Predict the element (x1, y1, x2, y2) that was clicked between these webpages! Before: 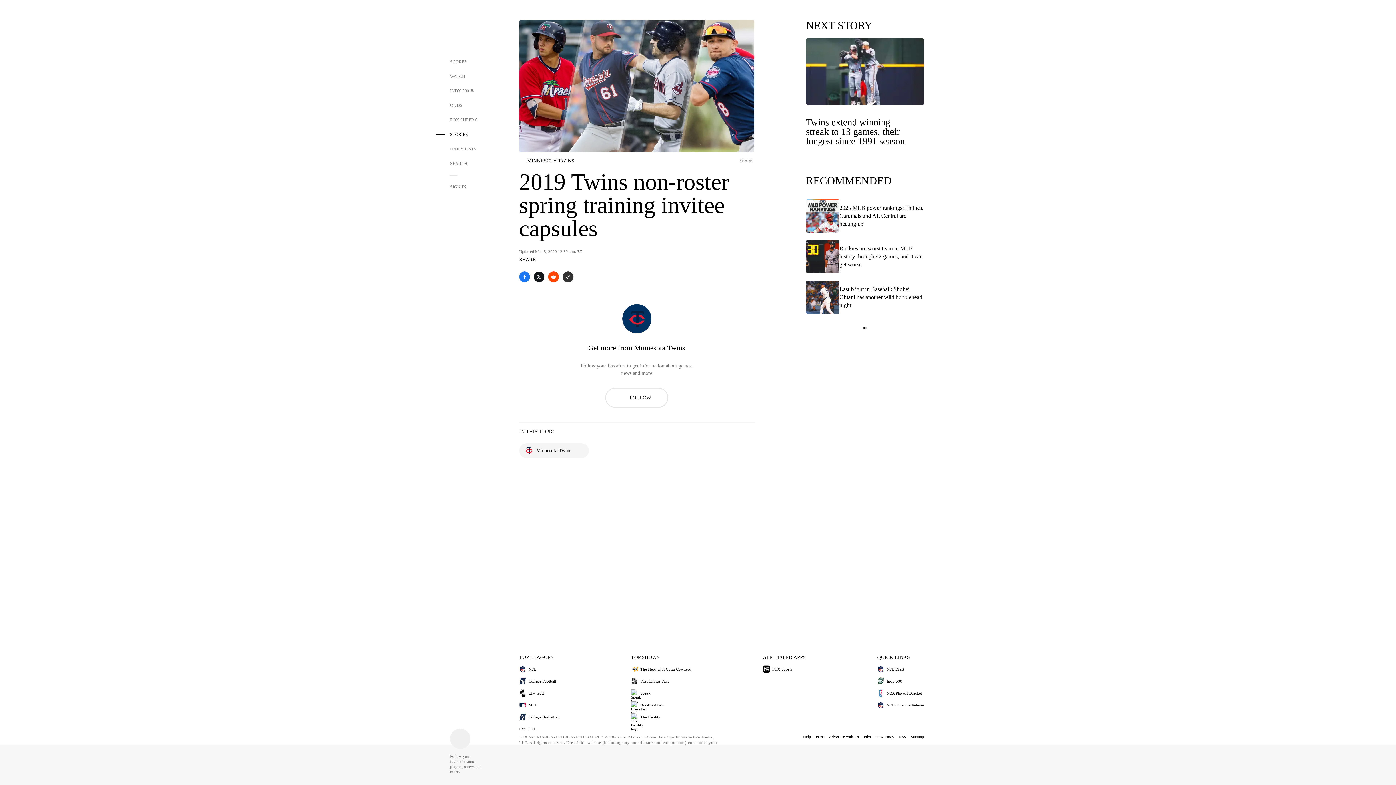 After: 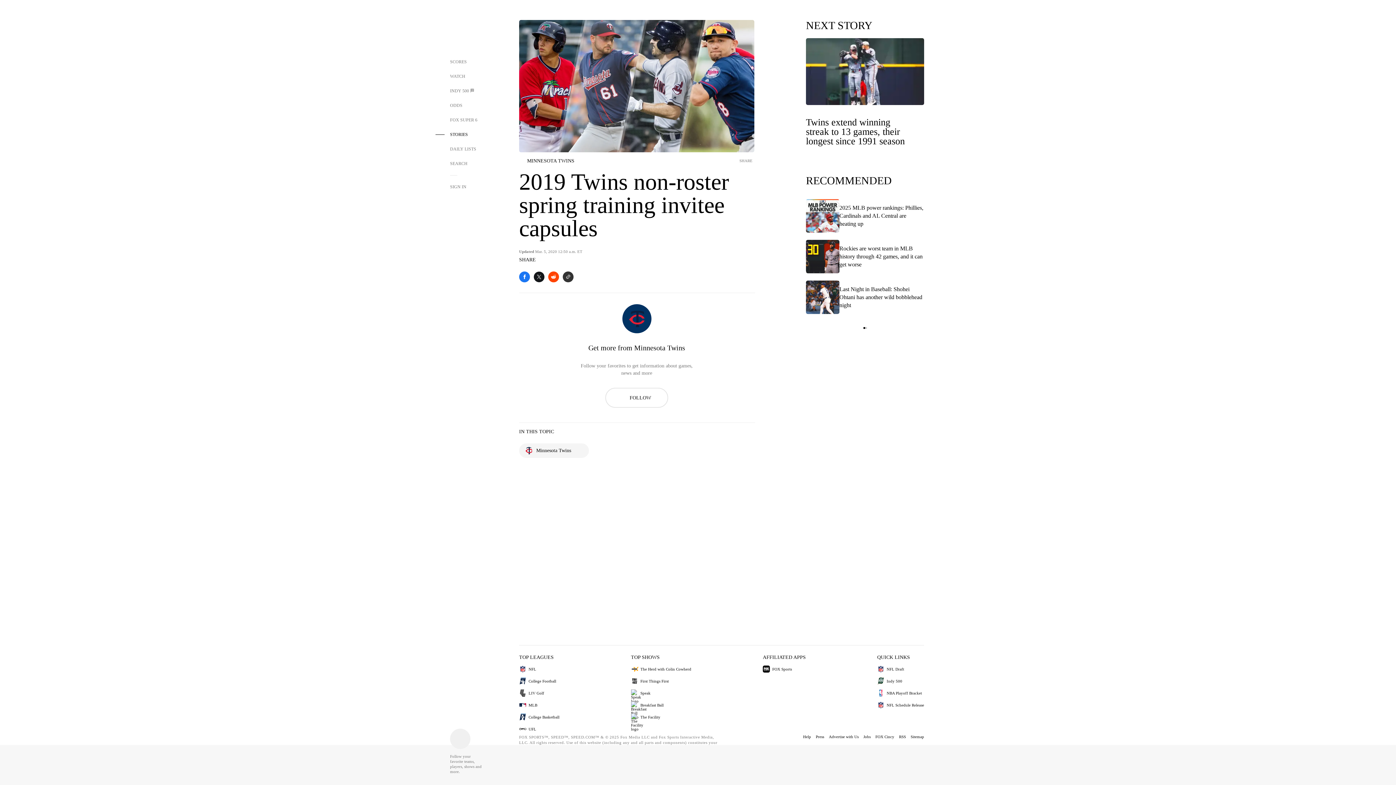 Action: label: Help bbox: (798, 733, 811, 741)